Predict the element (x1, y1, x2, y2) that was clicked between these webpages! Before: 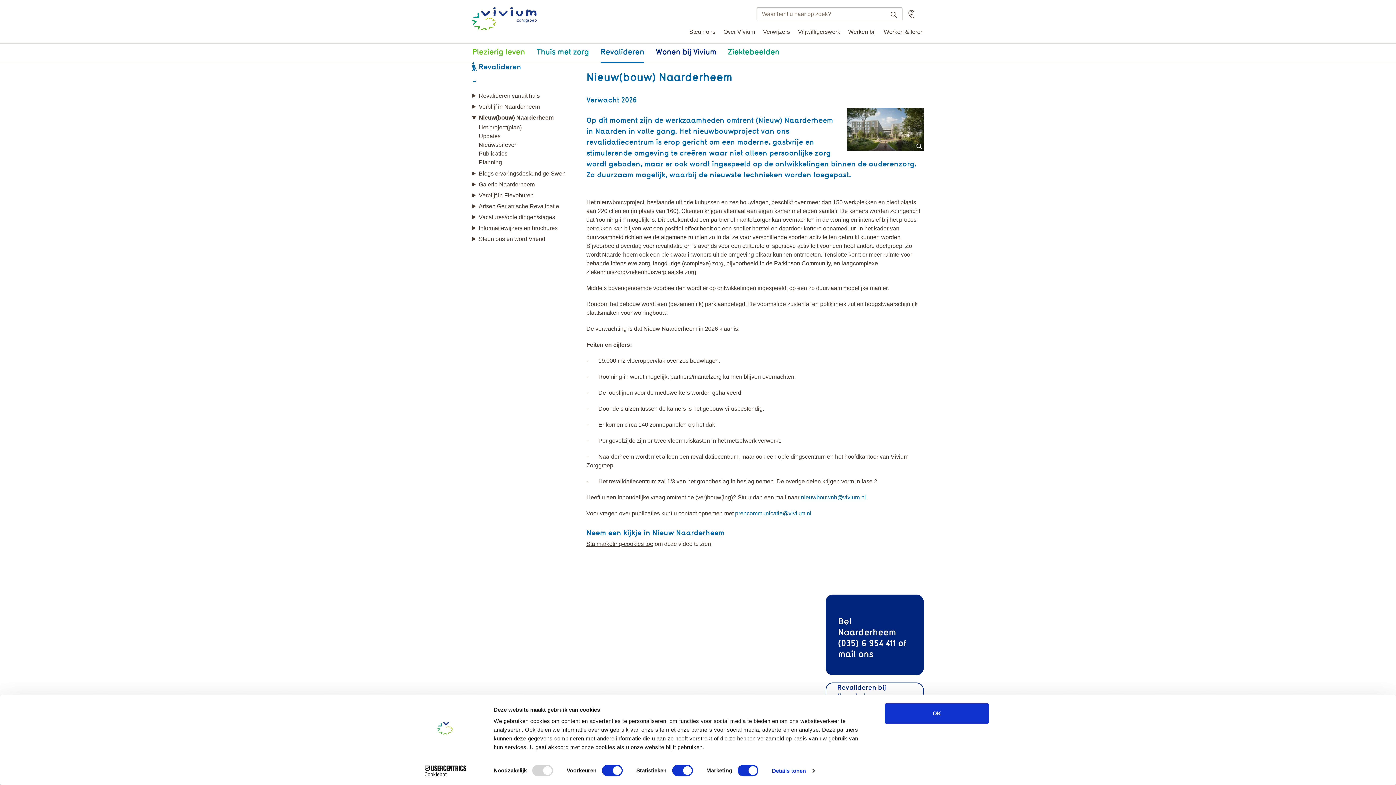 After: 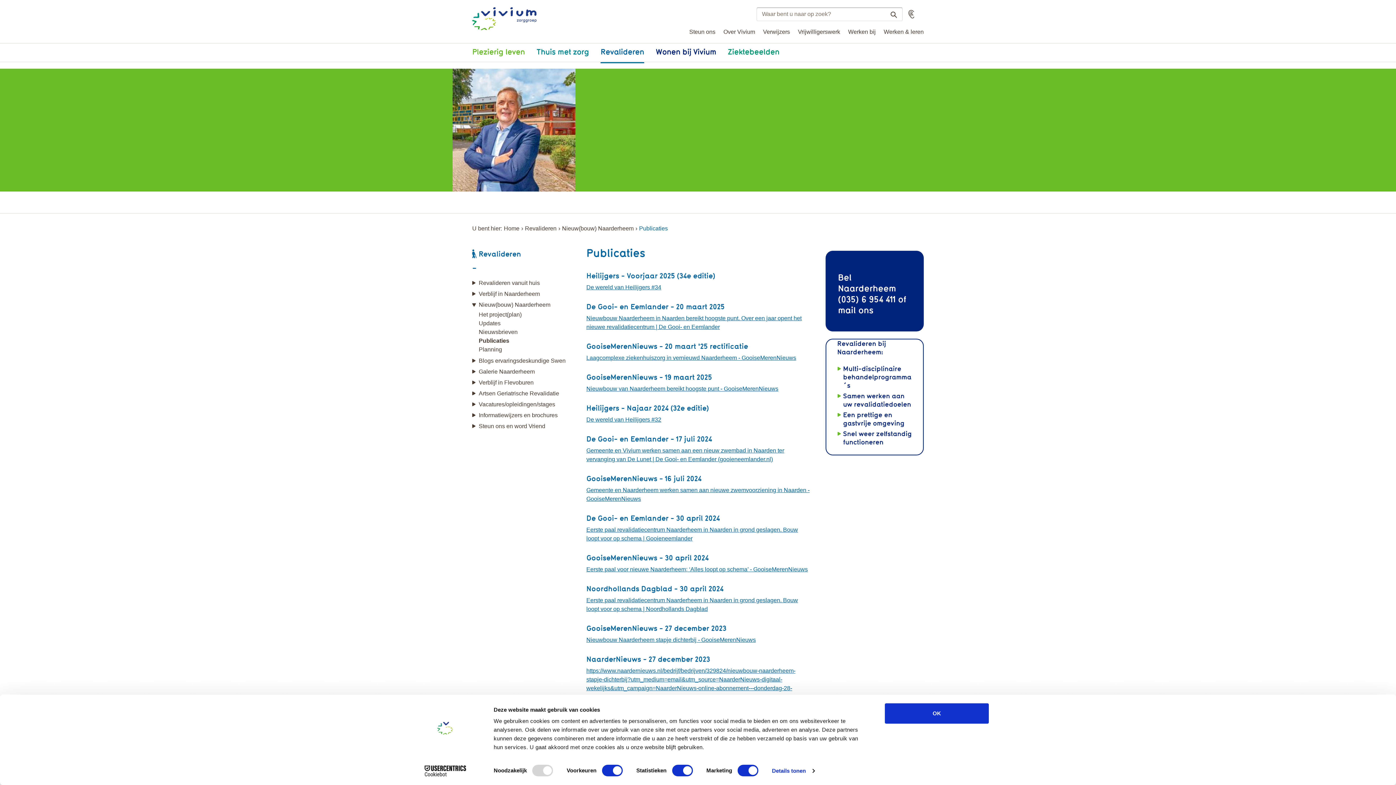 Action: bbox: (472, 149, 581, 158) label: Publicaties